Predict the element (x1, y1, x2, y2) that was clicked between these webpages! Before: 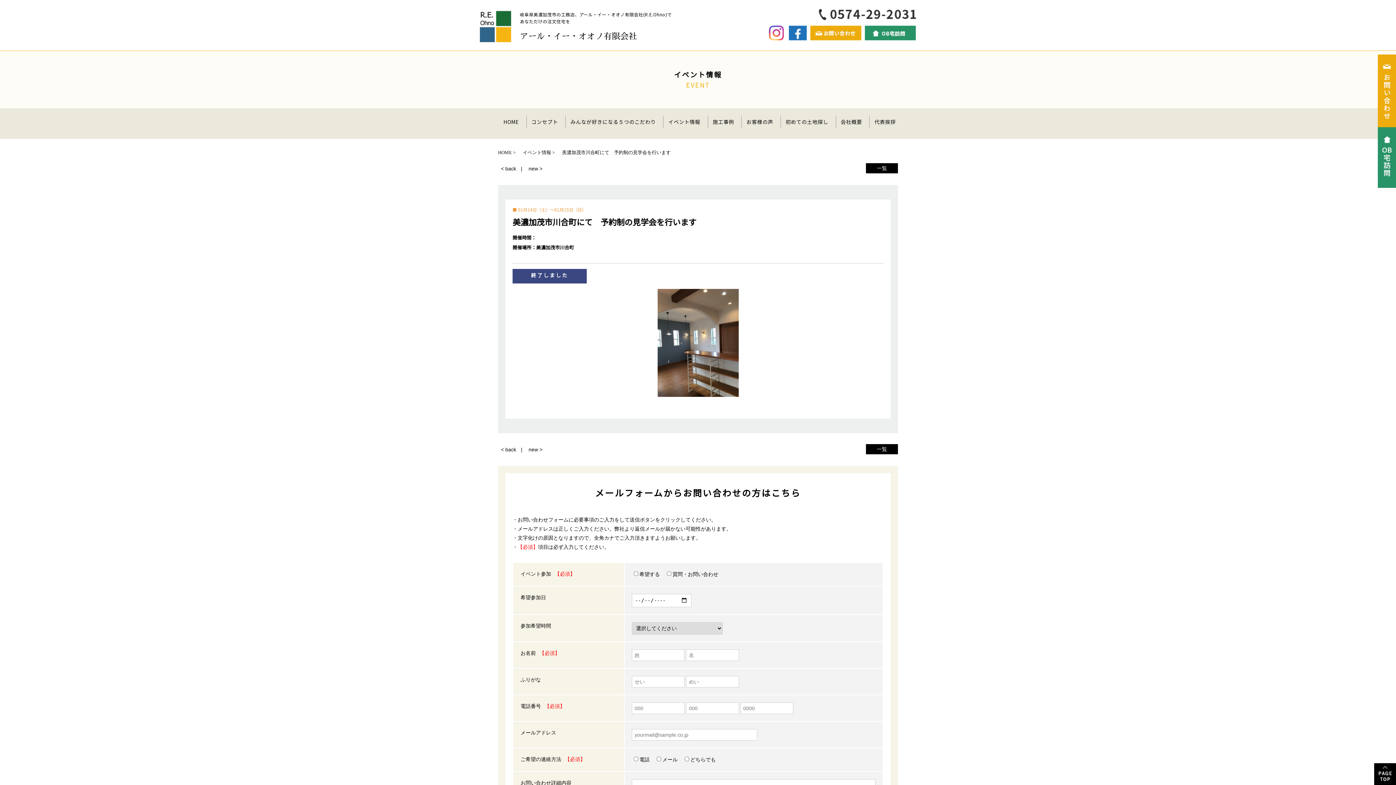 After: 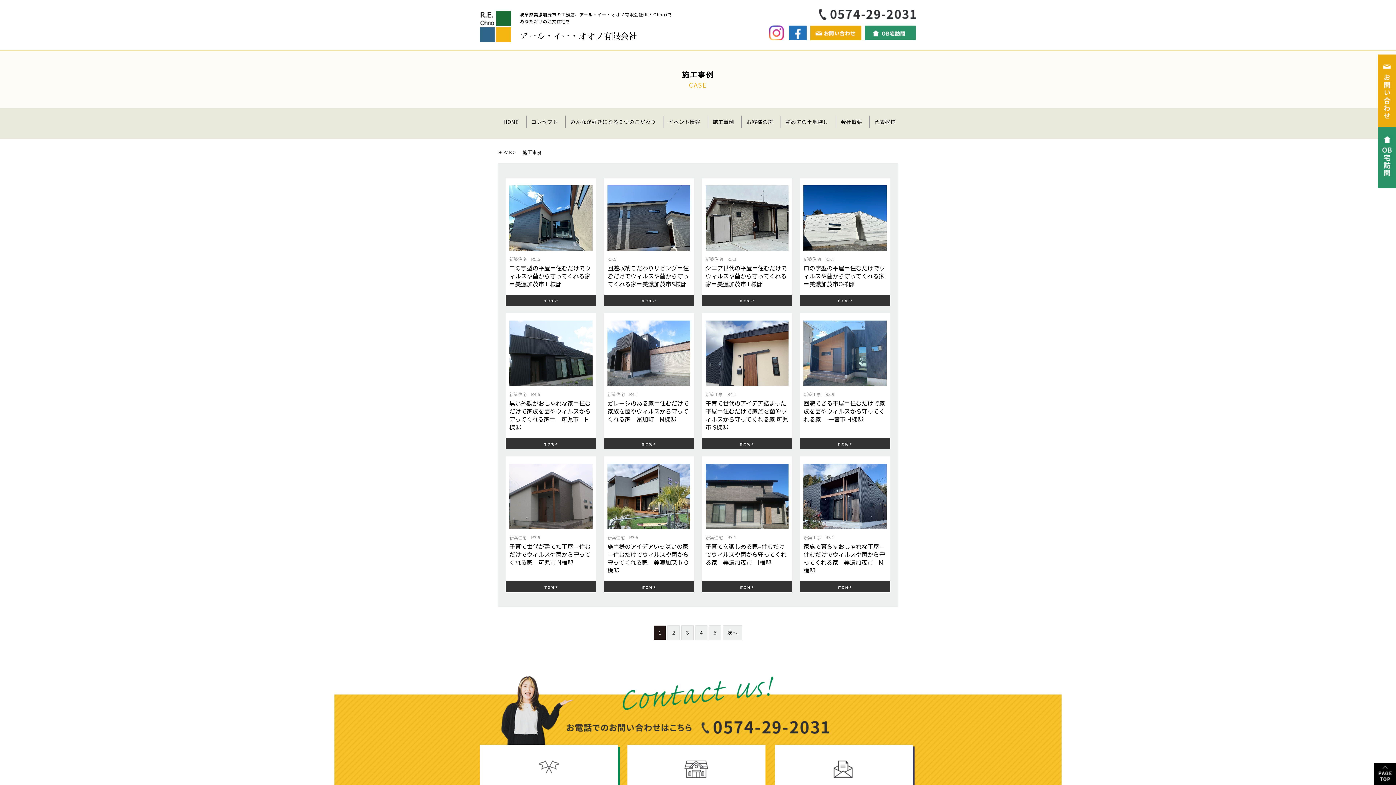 Action: label: 施工事例 bbox: (705, 115, 741, 128)